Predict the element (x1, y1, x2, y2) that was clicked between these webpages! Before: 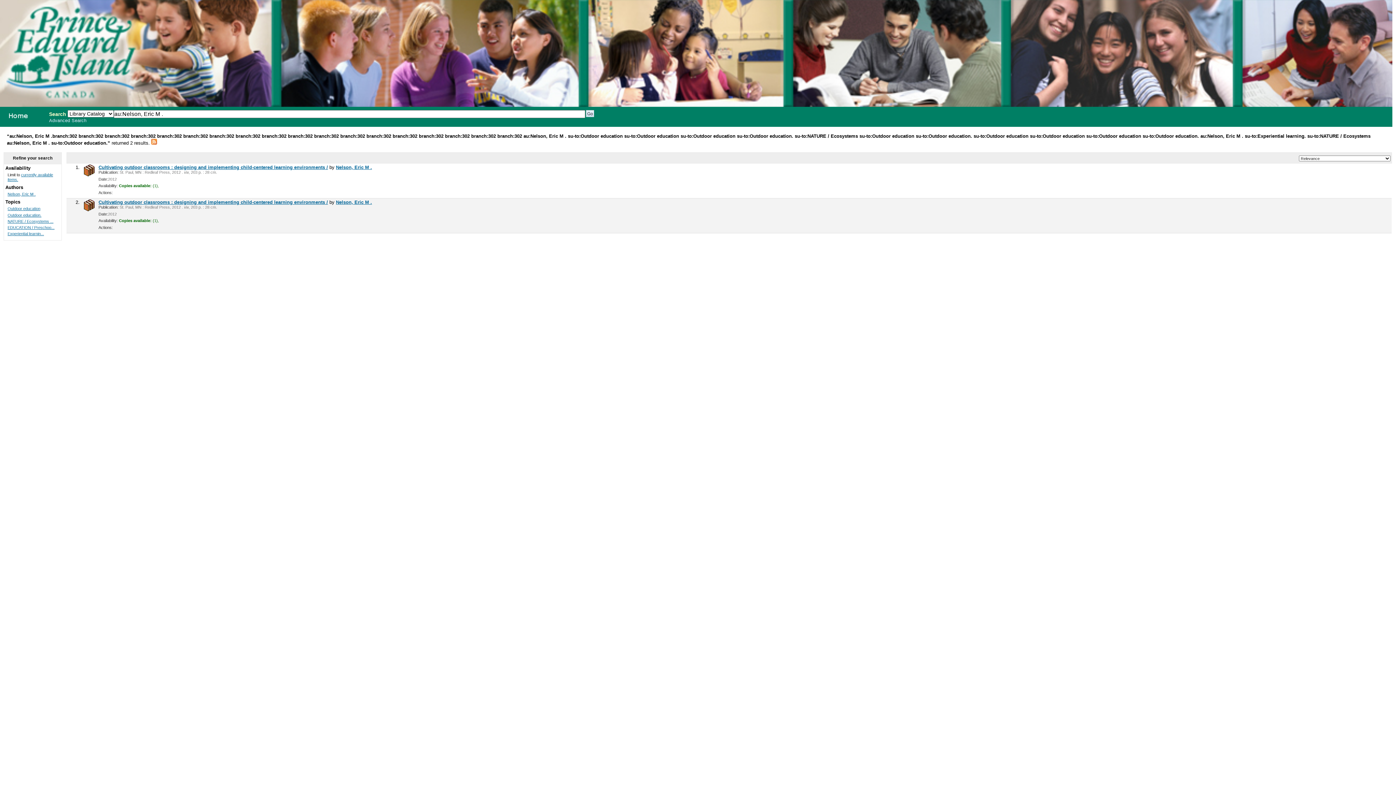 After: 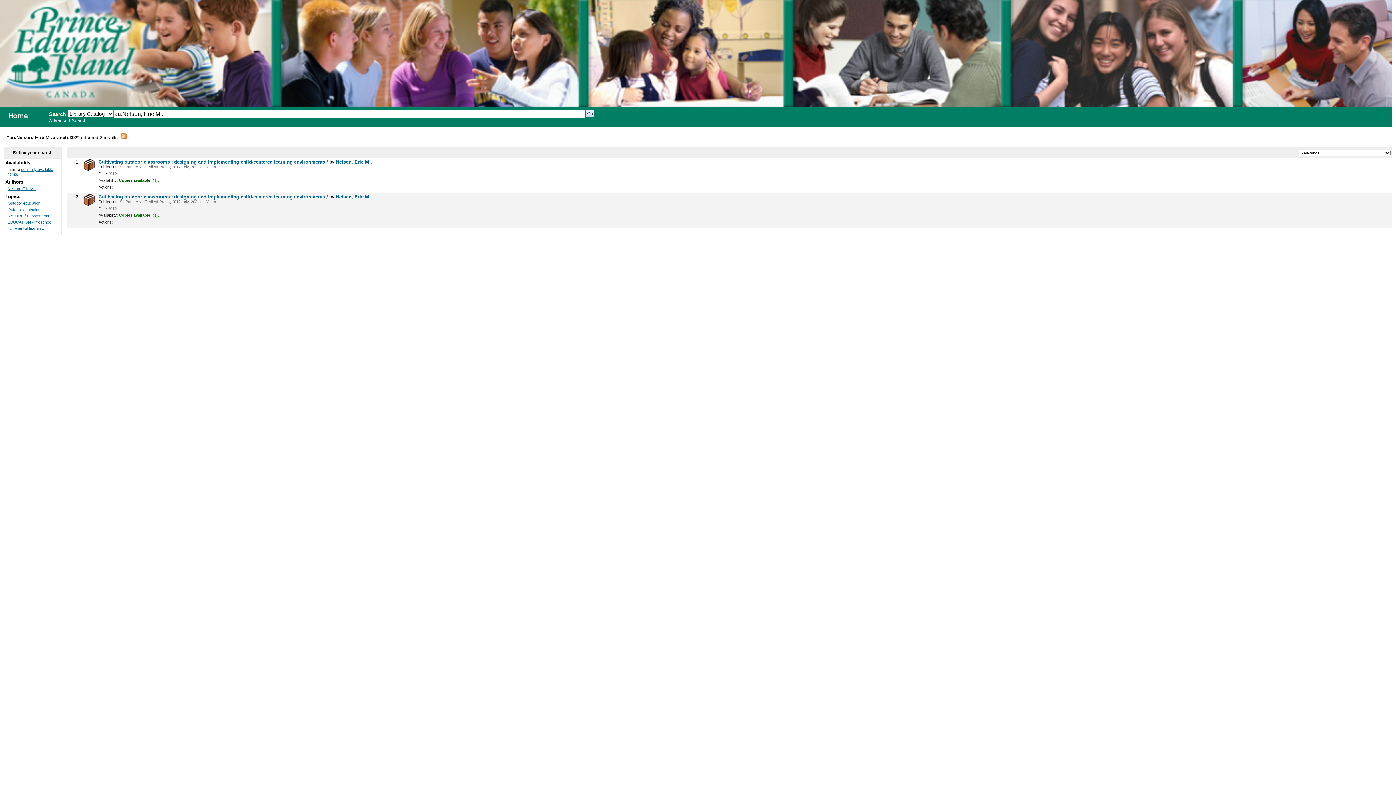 Action: label: Nelson, Eric M . bbox: (336, 164, 372, 170)